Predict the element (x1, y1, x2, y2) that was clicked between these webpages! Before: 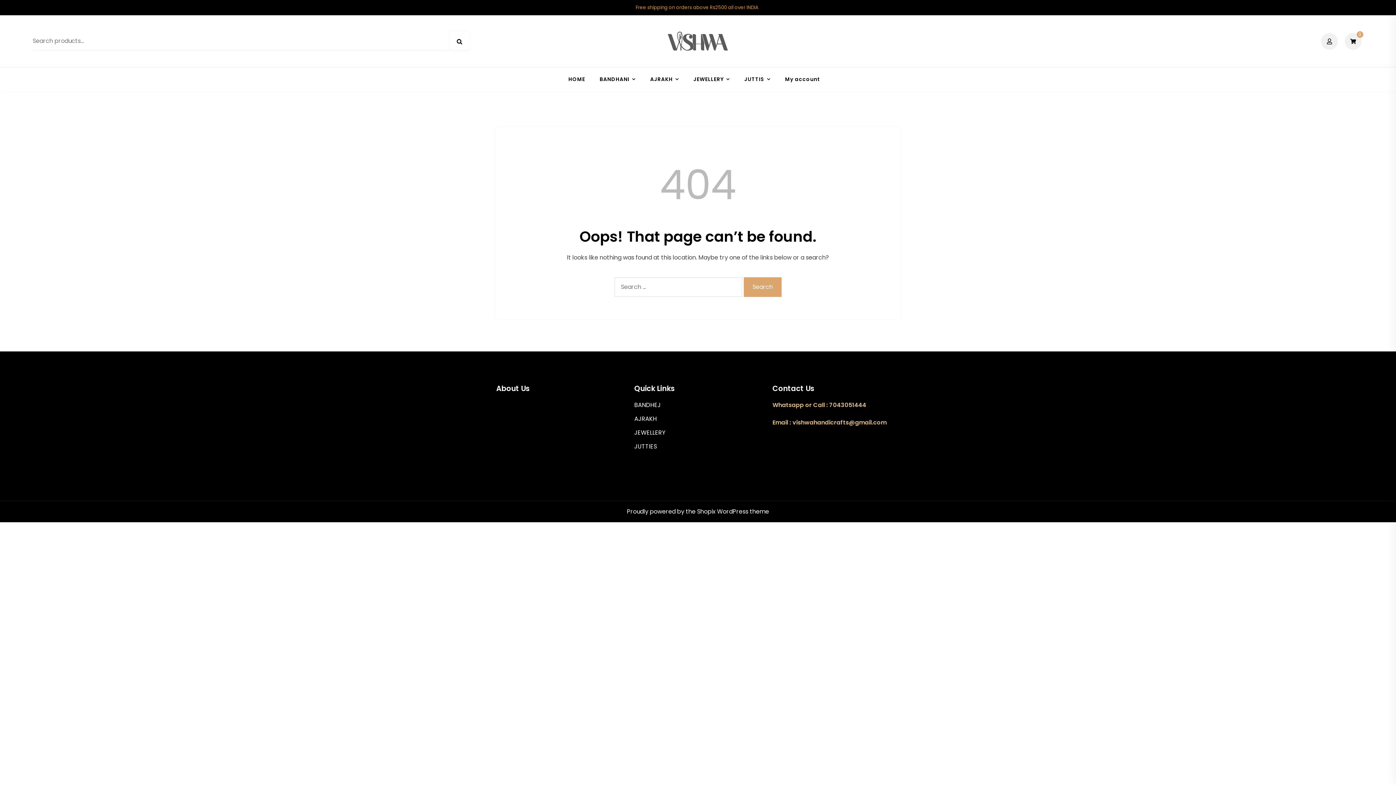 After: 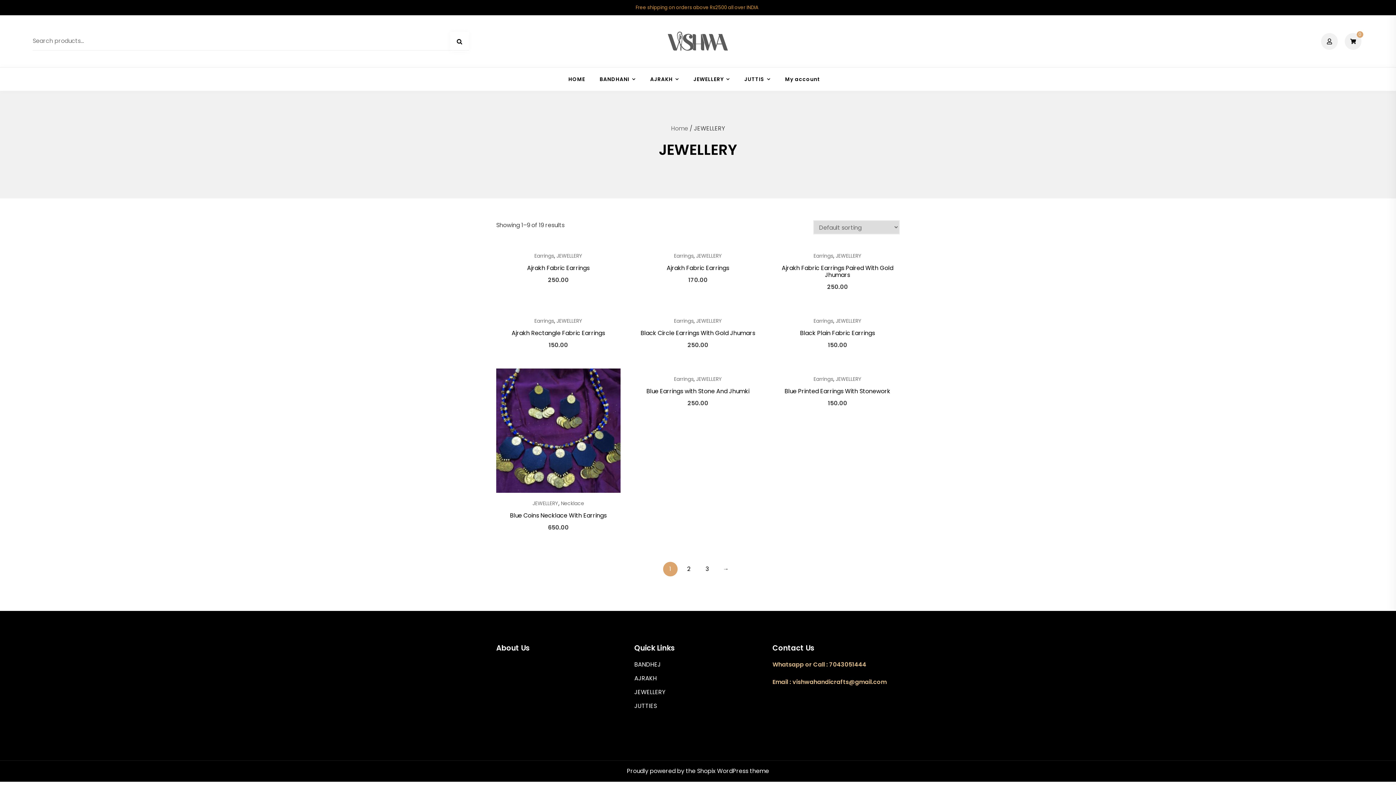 Action: bbox: (634, 428, 665, 437) label: JEWELLERY